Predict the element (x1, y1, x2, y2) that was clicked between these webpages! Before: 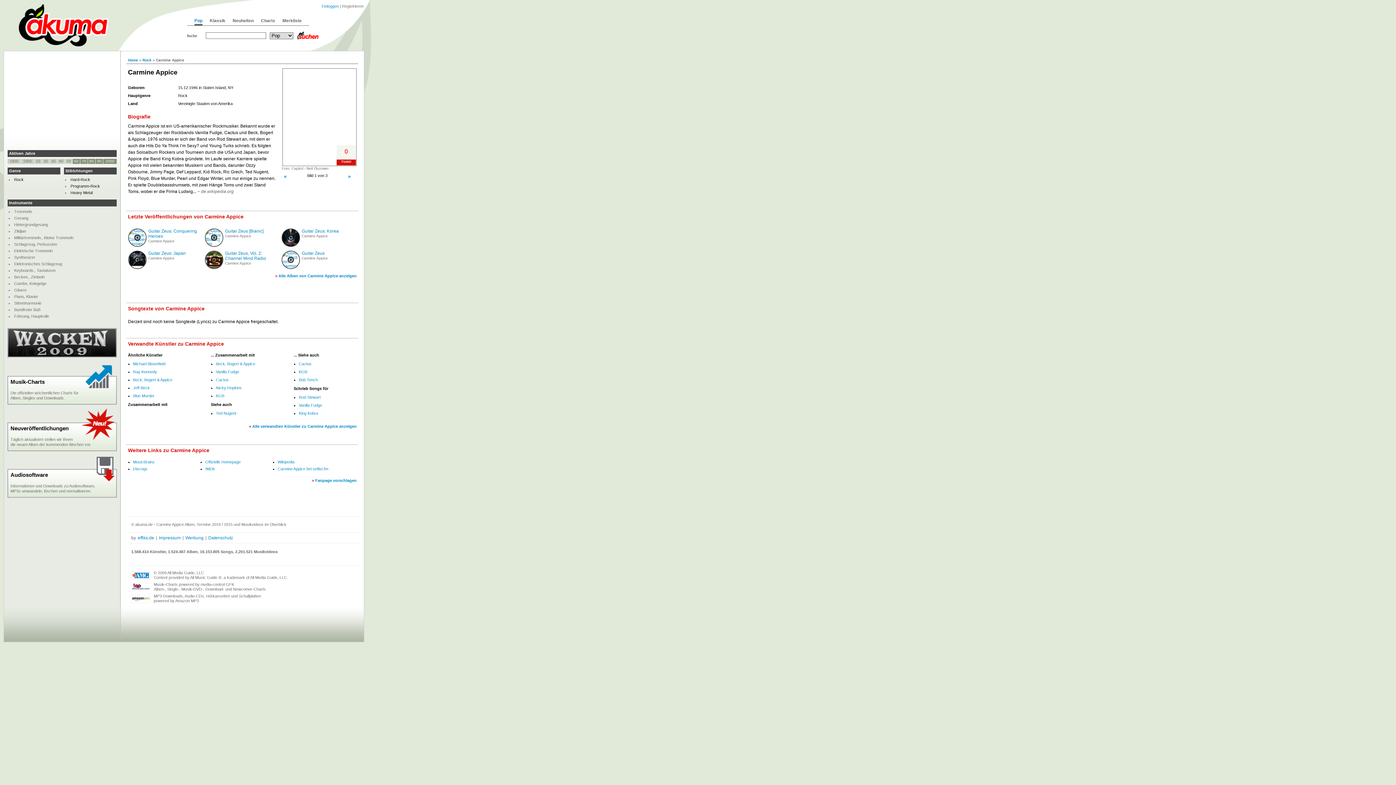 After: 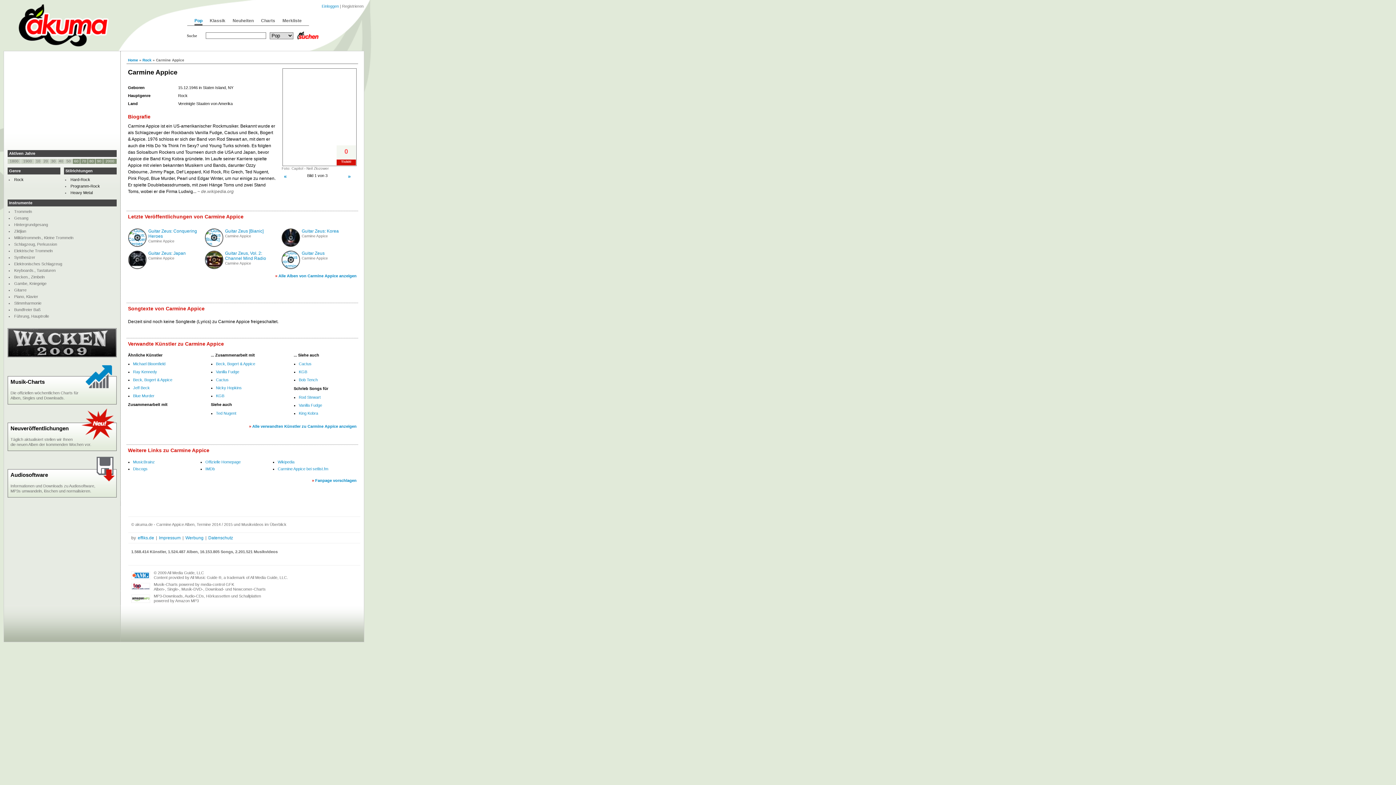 Action: bbox: (252, 423, 356, 429) label: Alle verwandten Künstler zu Carmine Appice anzeigen